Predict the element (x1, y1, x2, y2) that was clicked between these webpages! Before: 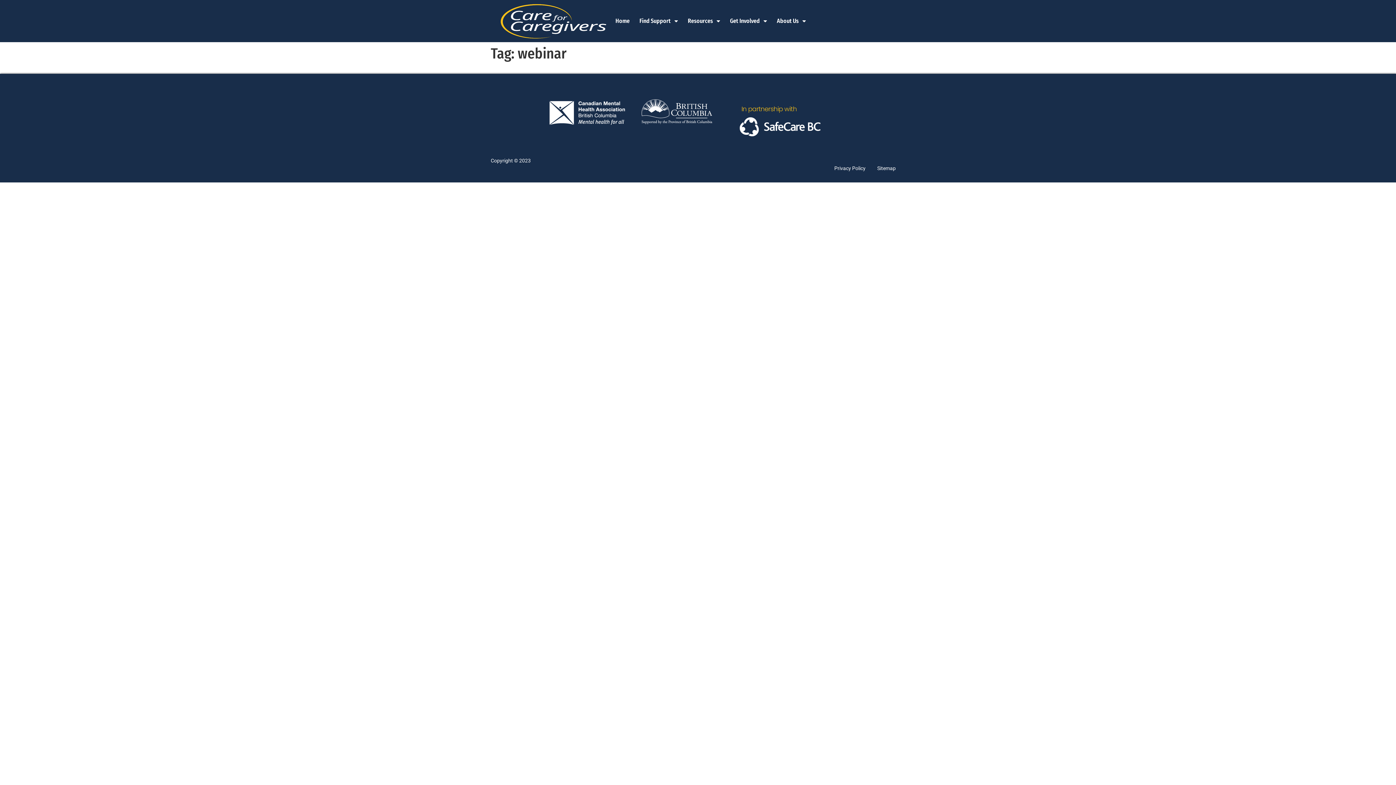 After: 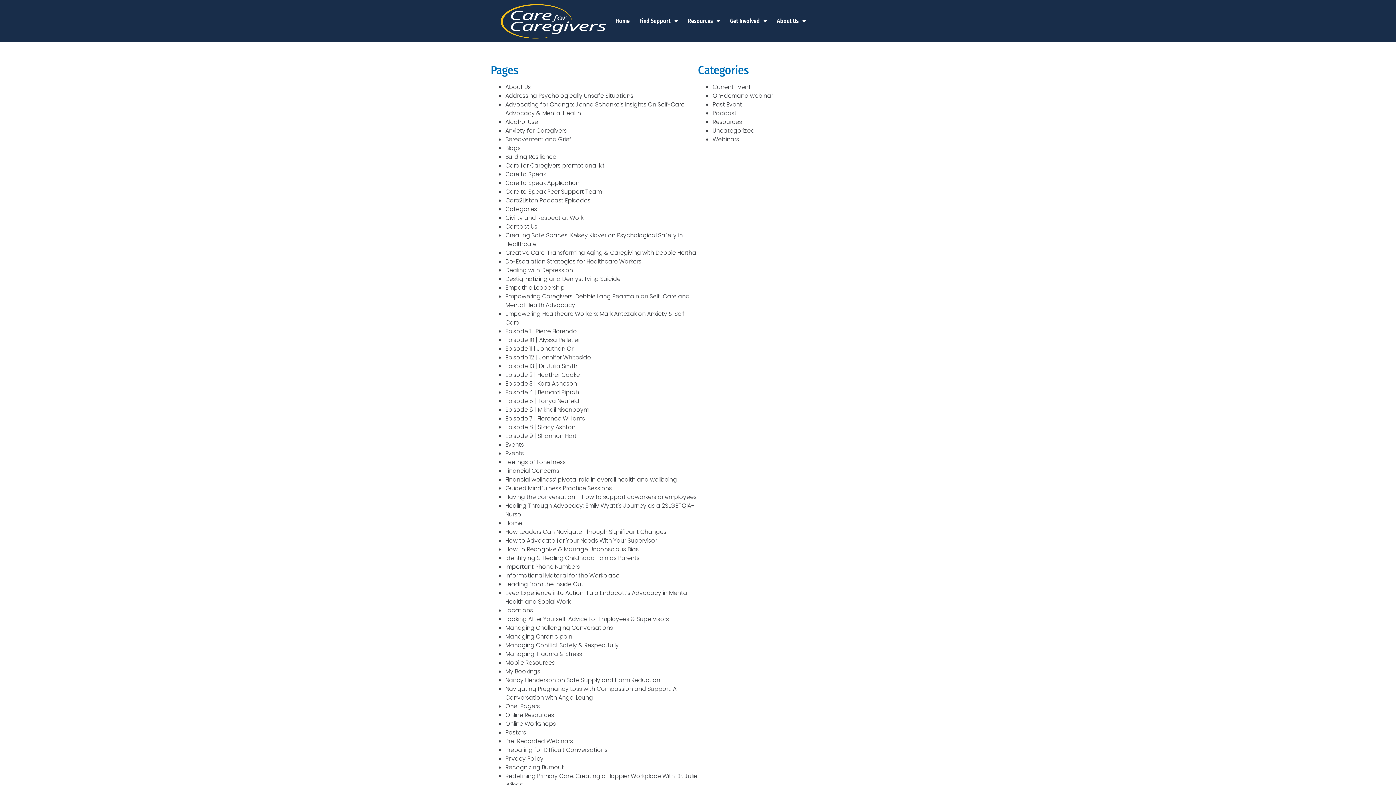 Action: bbox: (877, 164, 896, 172) label: Sitemap